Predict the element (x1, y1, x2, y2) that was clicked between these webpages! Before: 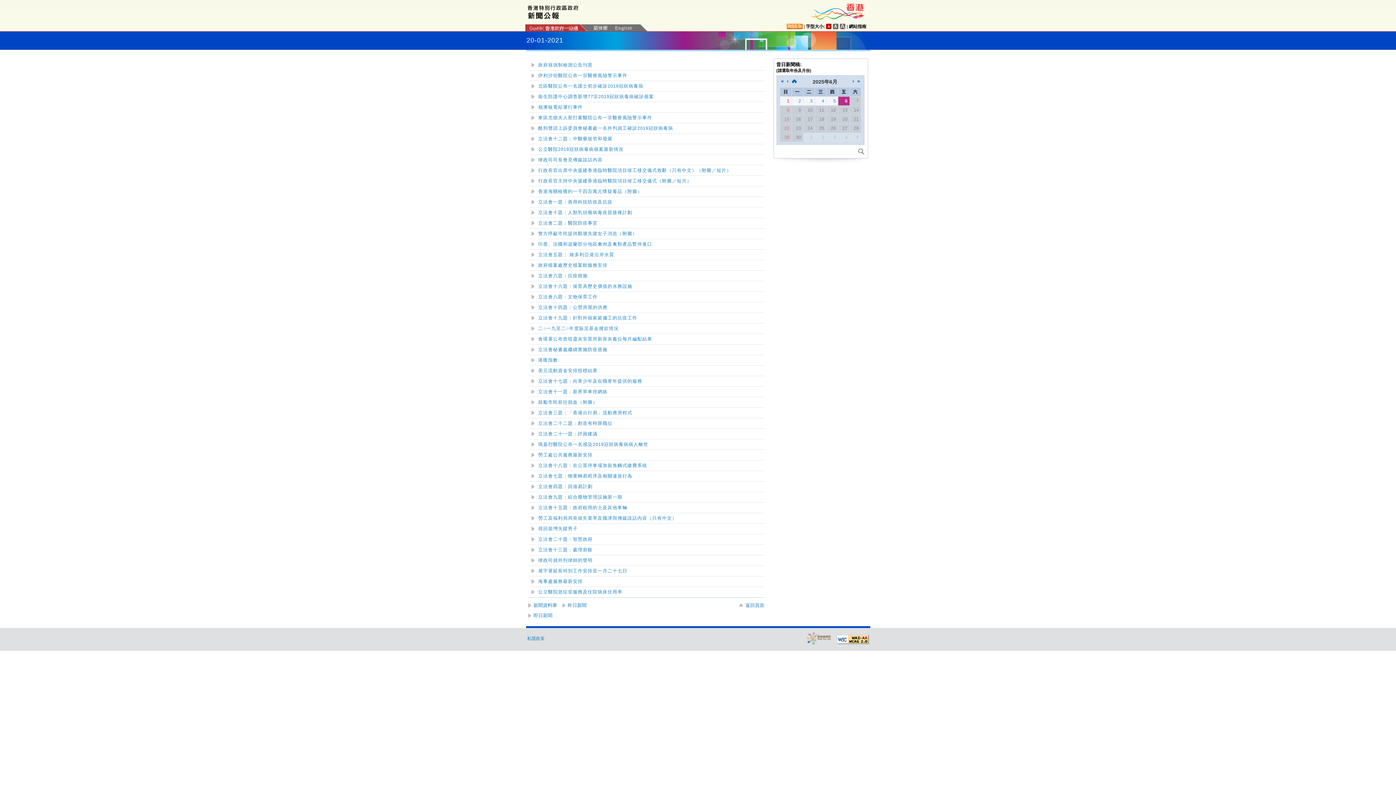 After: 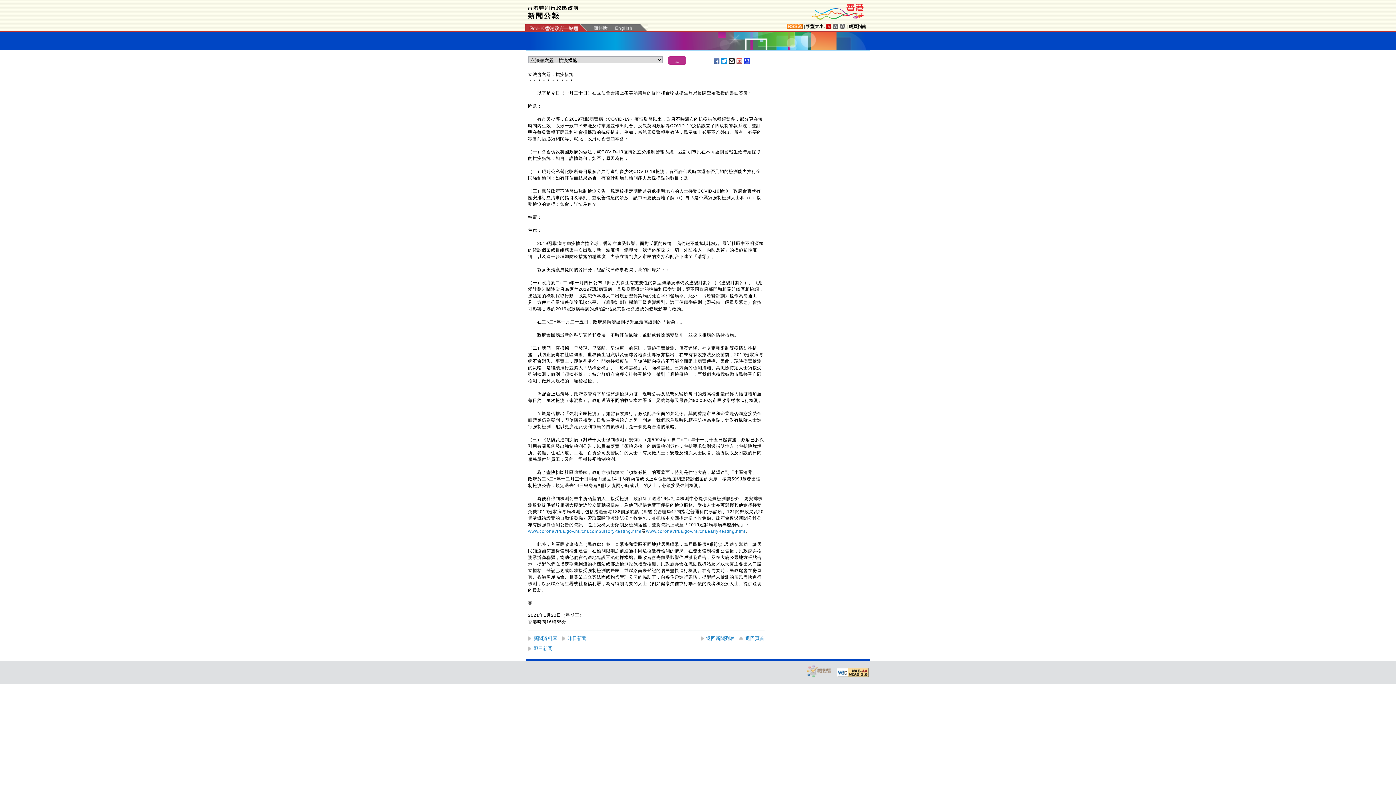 Action: label: 立法會六題：抗疫措施 bbox: (538, 273, 587, 278)